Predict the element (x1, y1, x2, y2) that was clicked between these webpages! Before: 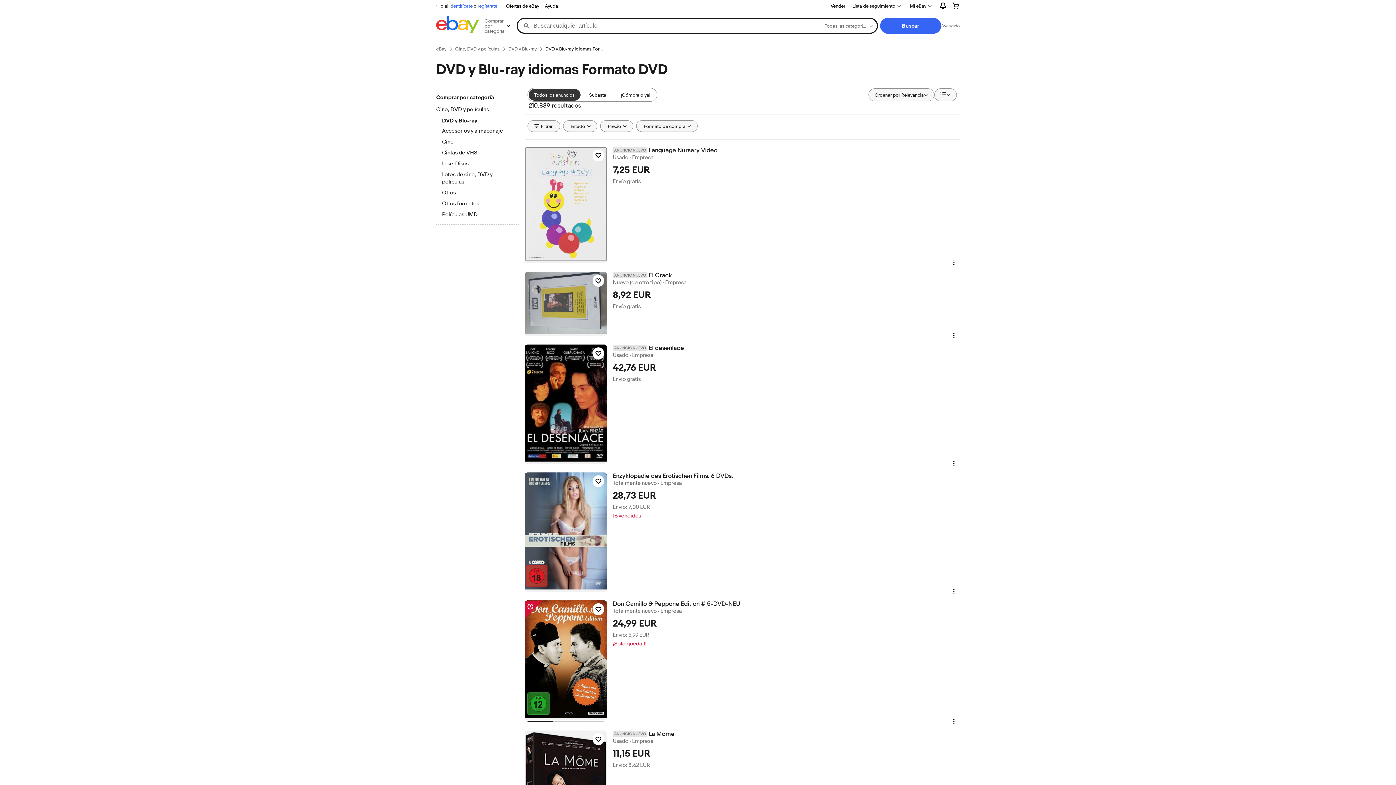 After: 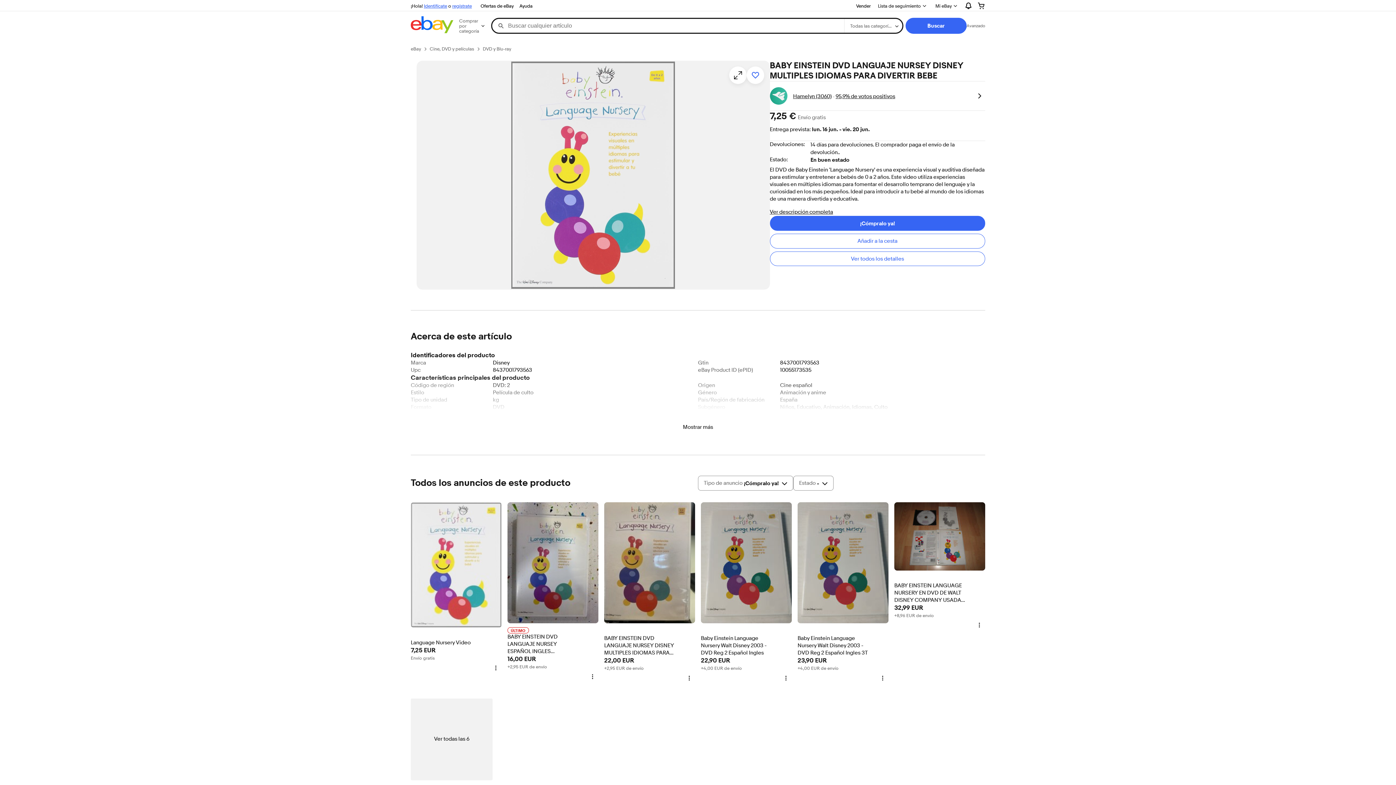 Action: bbox: (524, 146, 607, 263)